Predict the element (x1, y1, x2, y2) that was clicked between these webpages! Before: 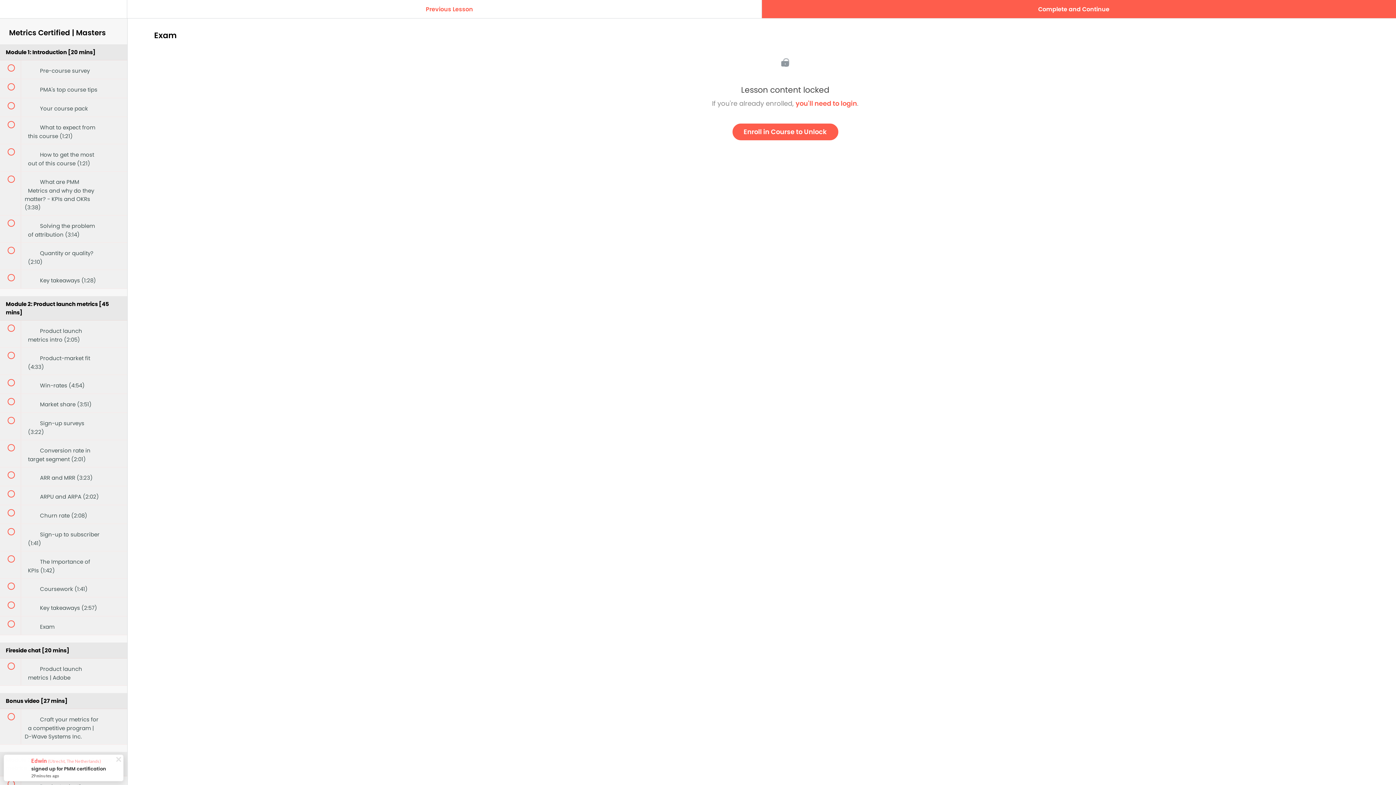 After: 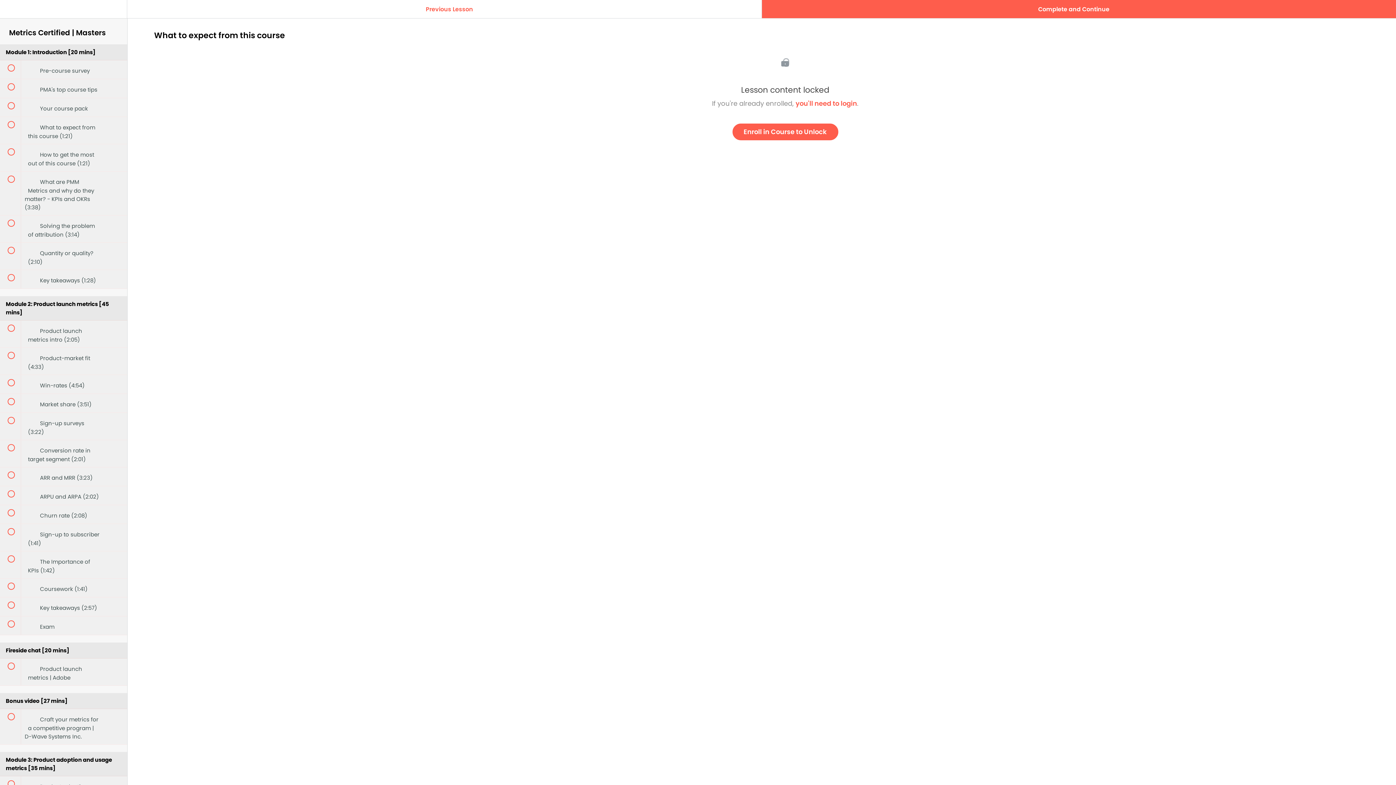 Action: bbox: (0, 116, 127, 143) label:  
 What to expect from this course (1:21)